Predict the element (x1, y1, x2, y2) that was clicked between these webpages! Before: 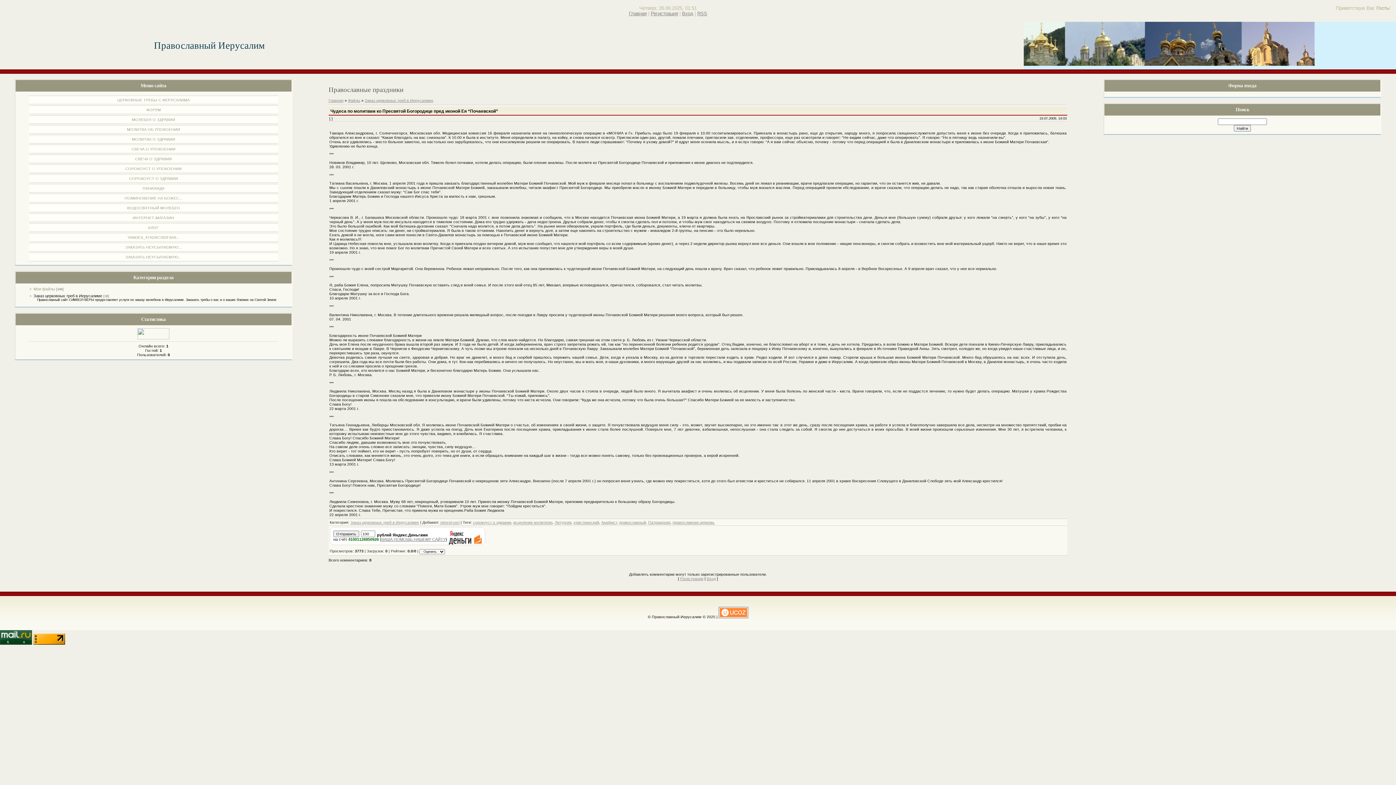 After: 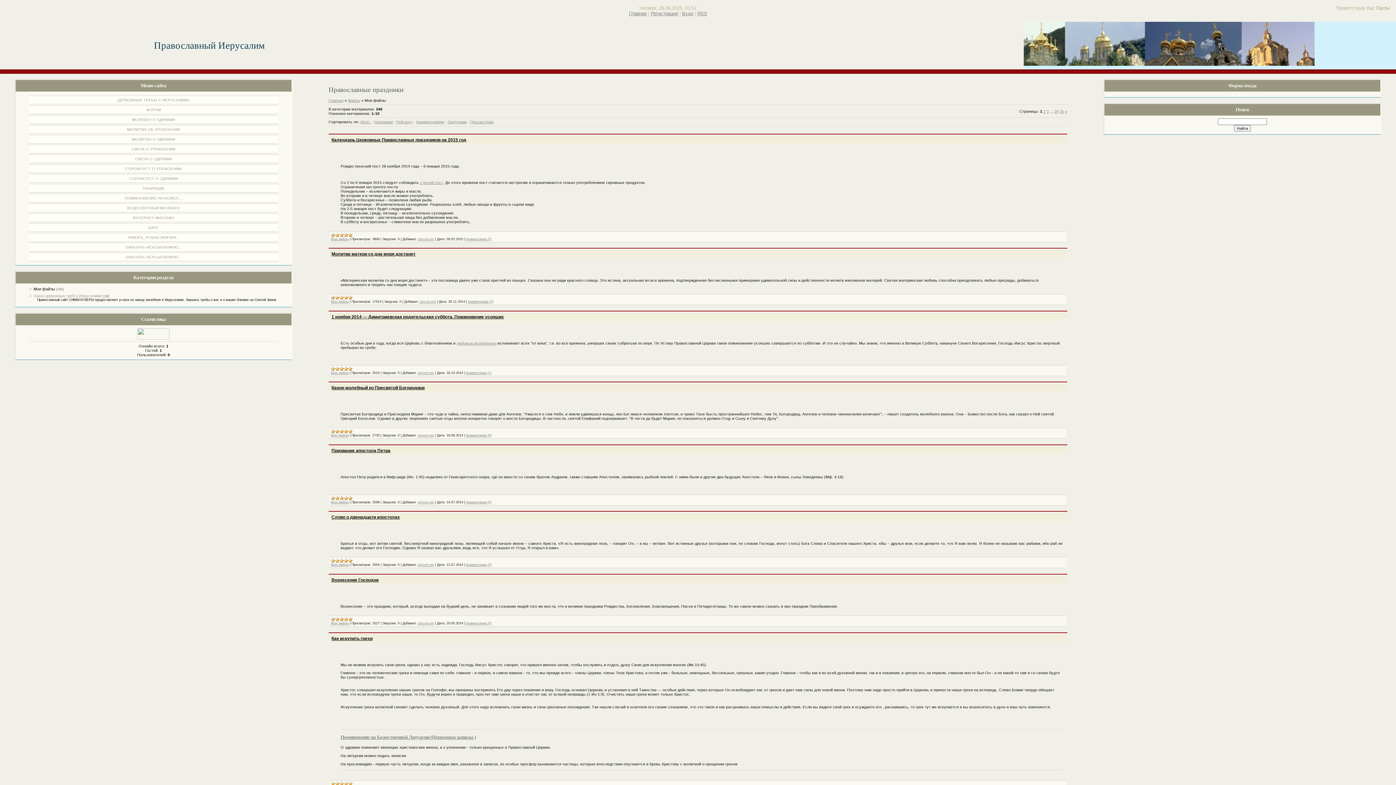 Action: bbox: (33, 286, 55, 291) label: Мои файлы